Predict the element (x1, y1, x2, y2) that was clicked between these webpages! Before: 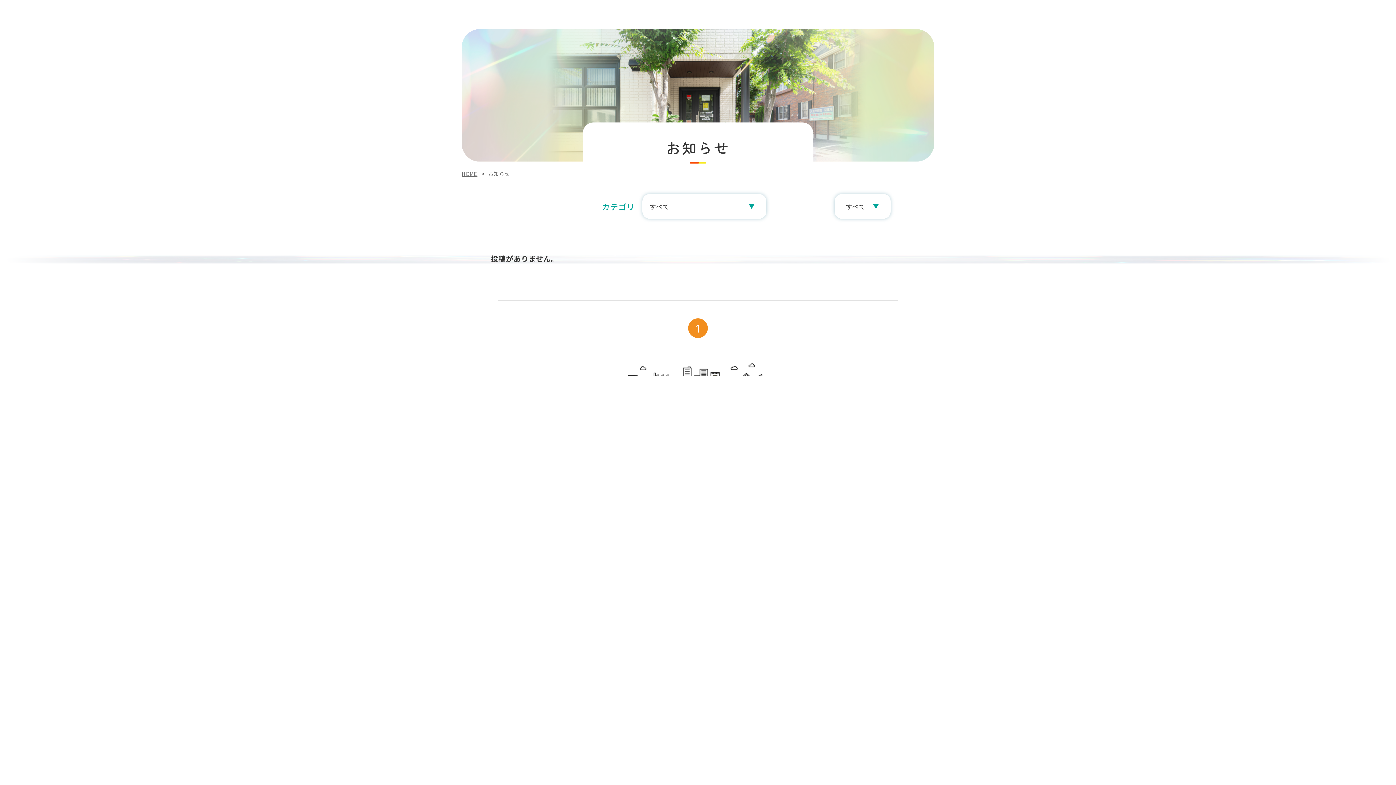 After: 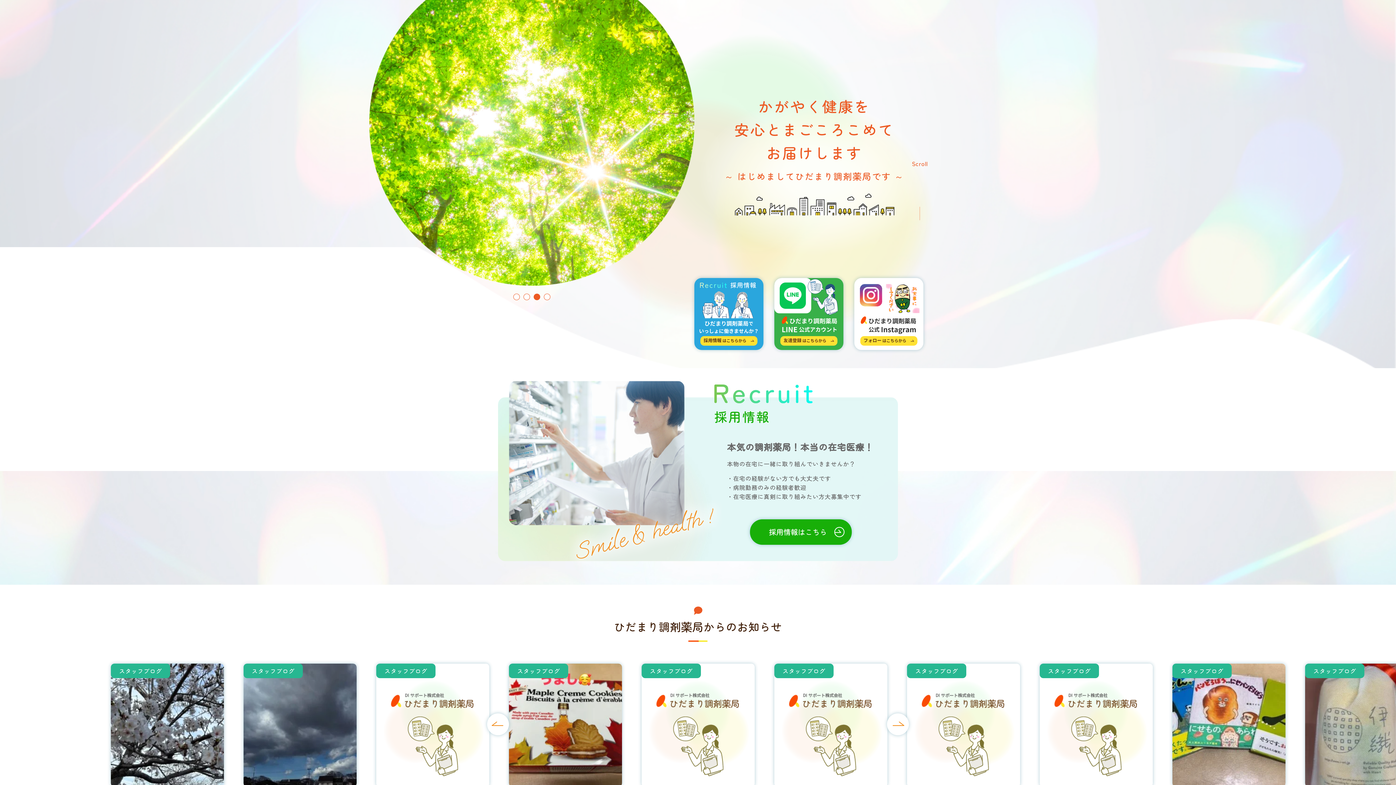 Action: bbox: (461, 170, 477, 177) label: HOME